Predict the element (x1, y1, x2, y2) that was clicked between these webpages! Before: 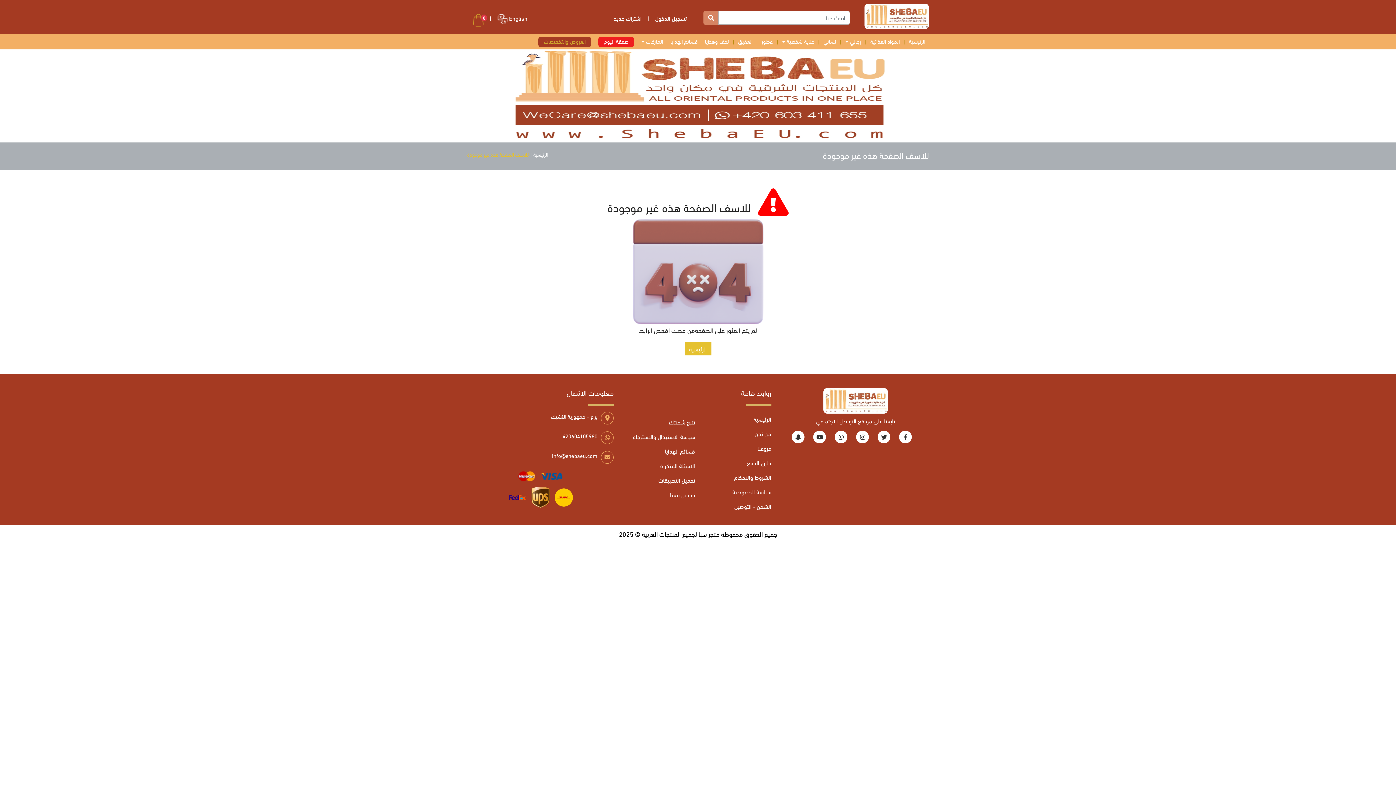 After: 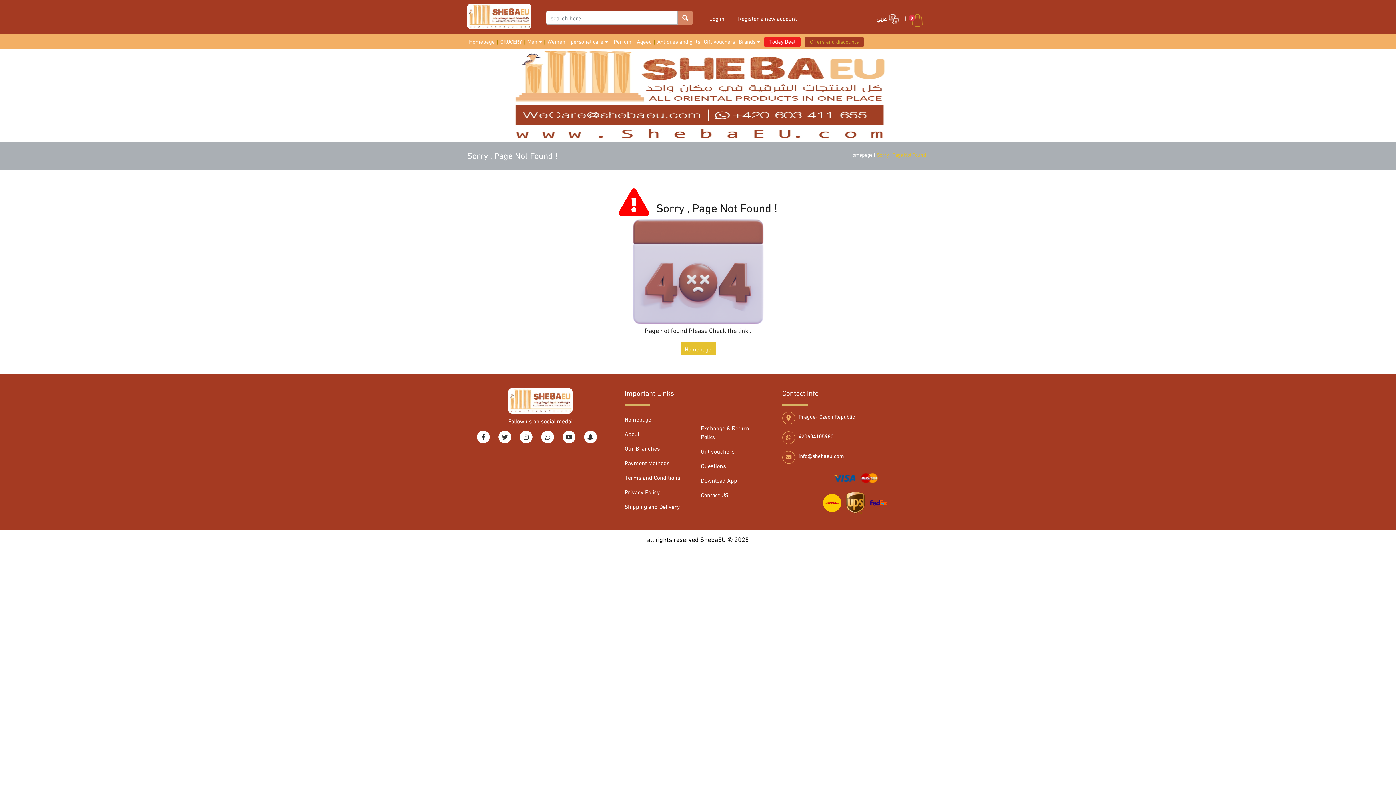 Action: label: English  bbox: (491, 10, 533, 27)